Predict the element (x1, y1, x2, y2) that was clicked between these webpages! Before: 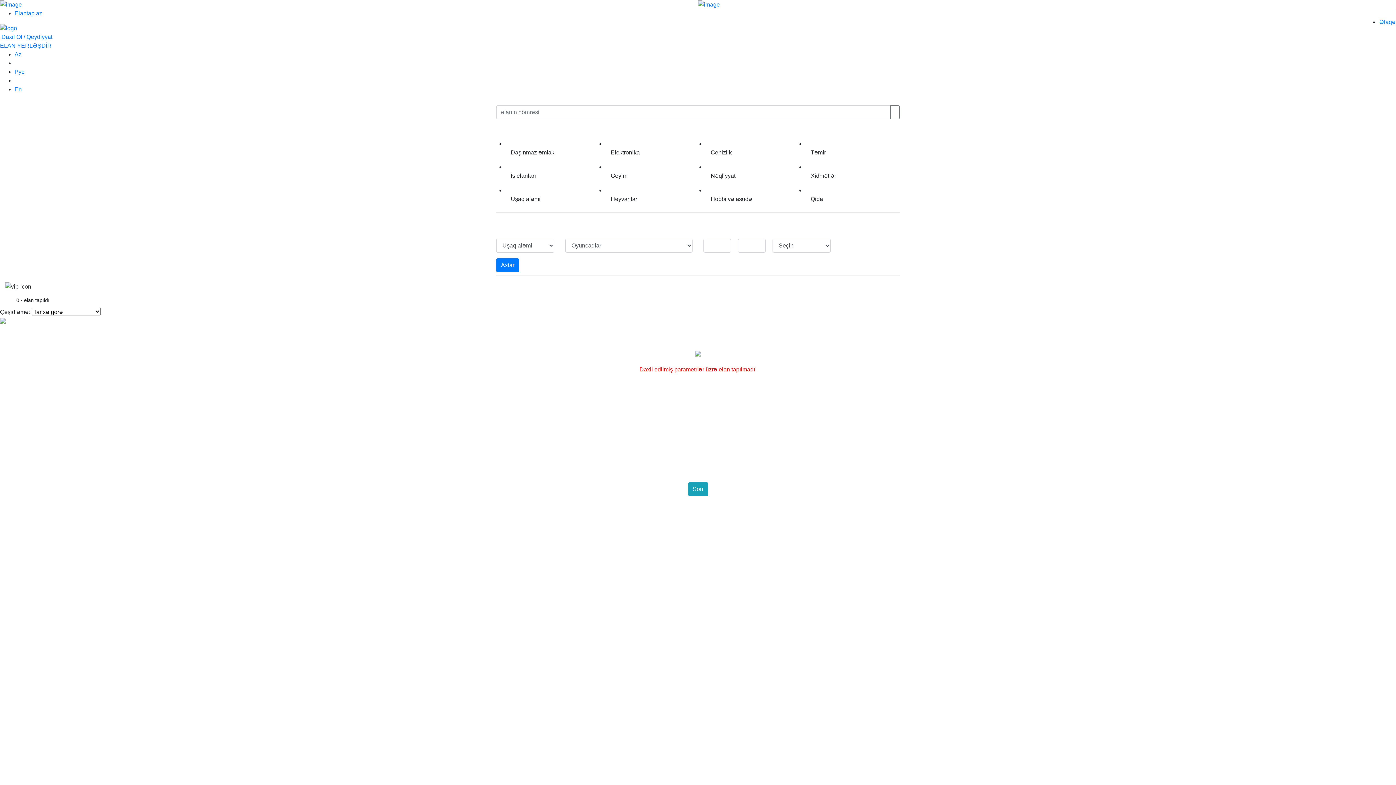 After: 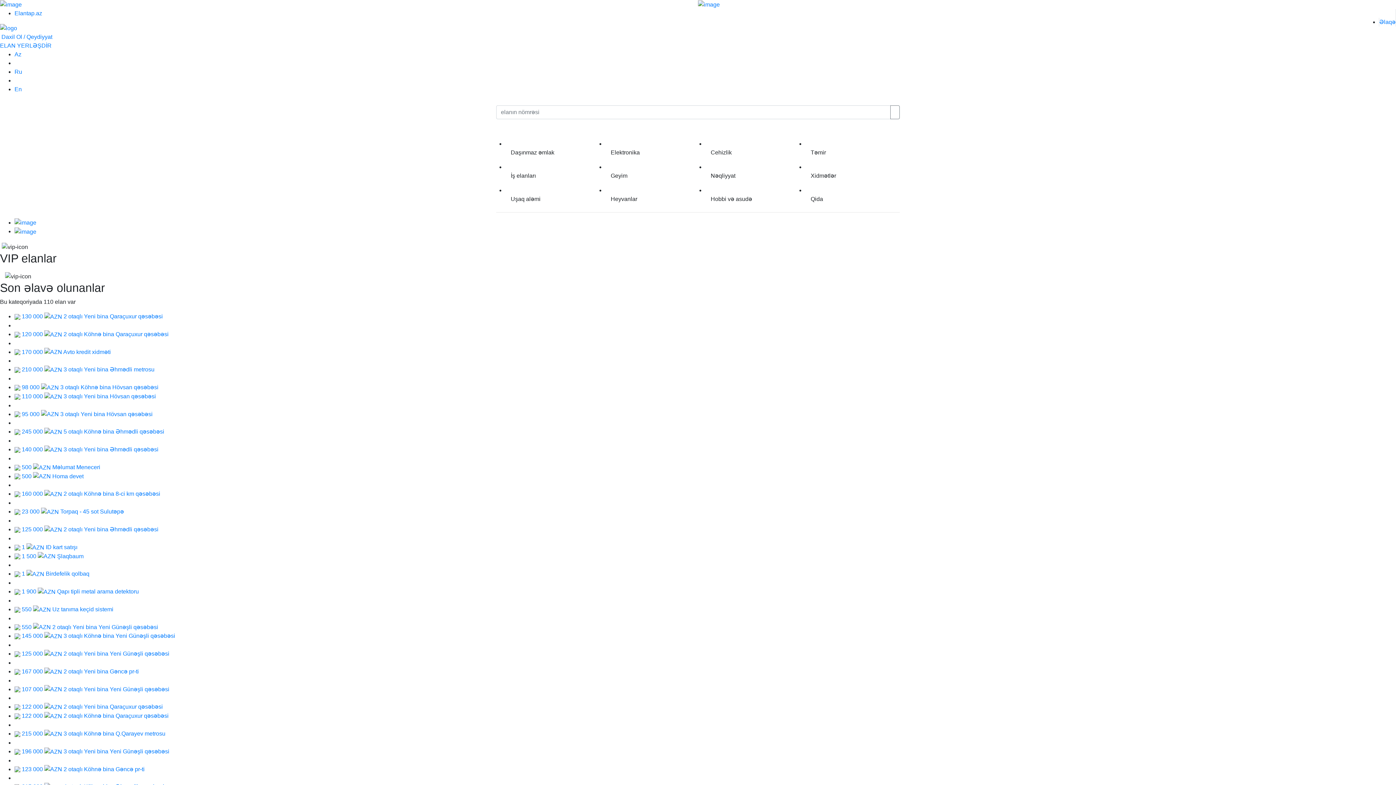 Action: bbox: (0, 1, 21, 7)